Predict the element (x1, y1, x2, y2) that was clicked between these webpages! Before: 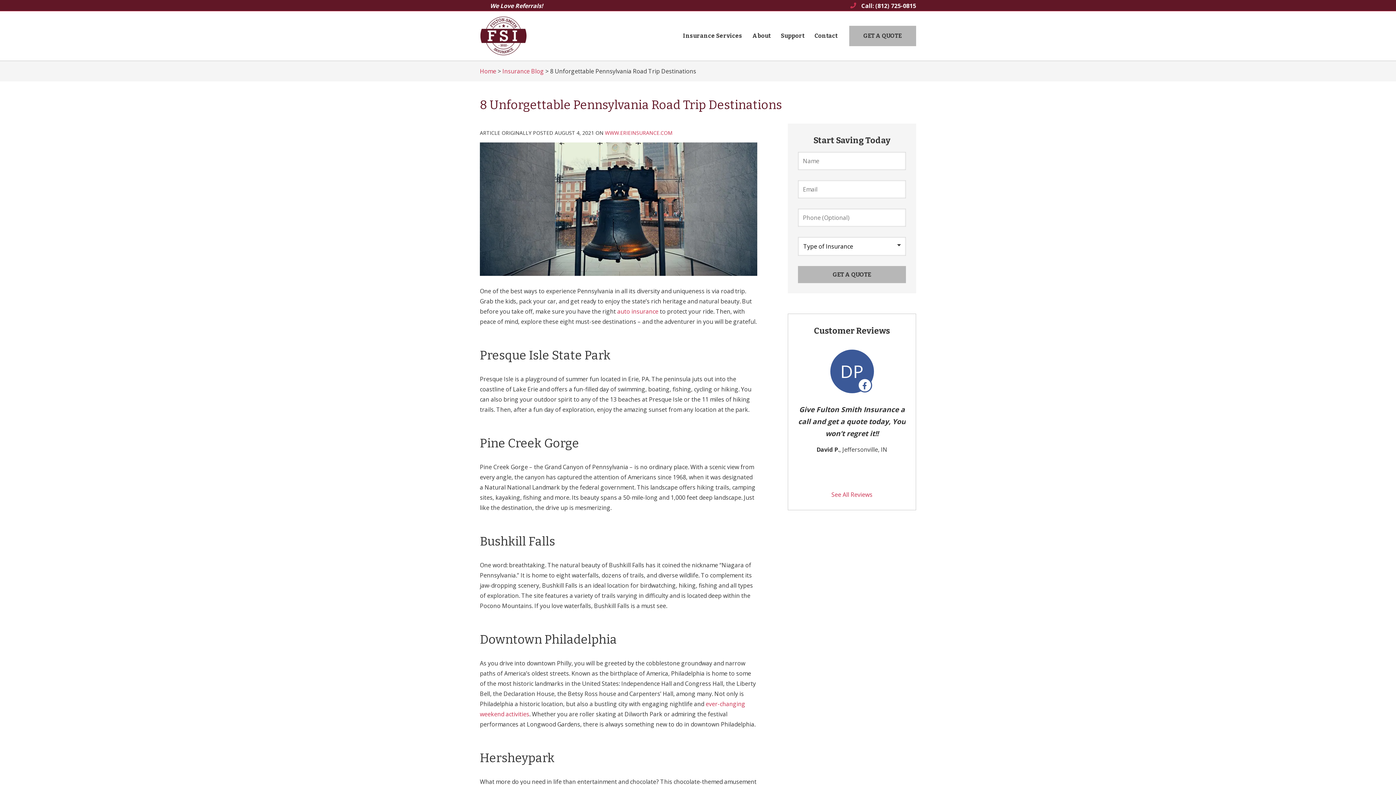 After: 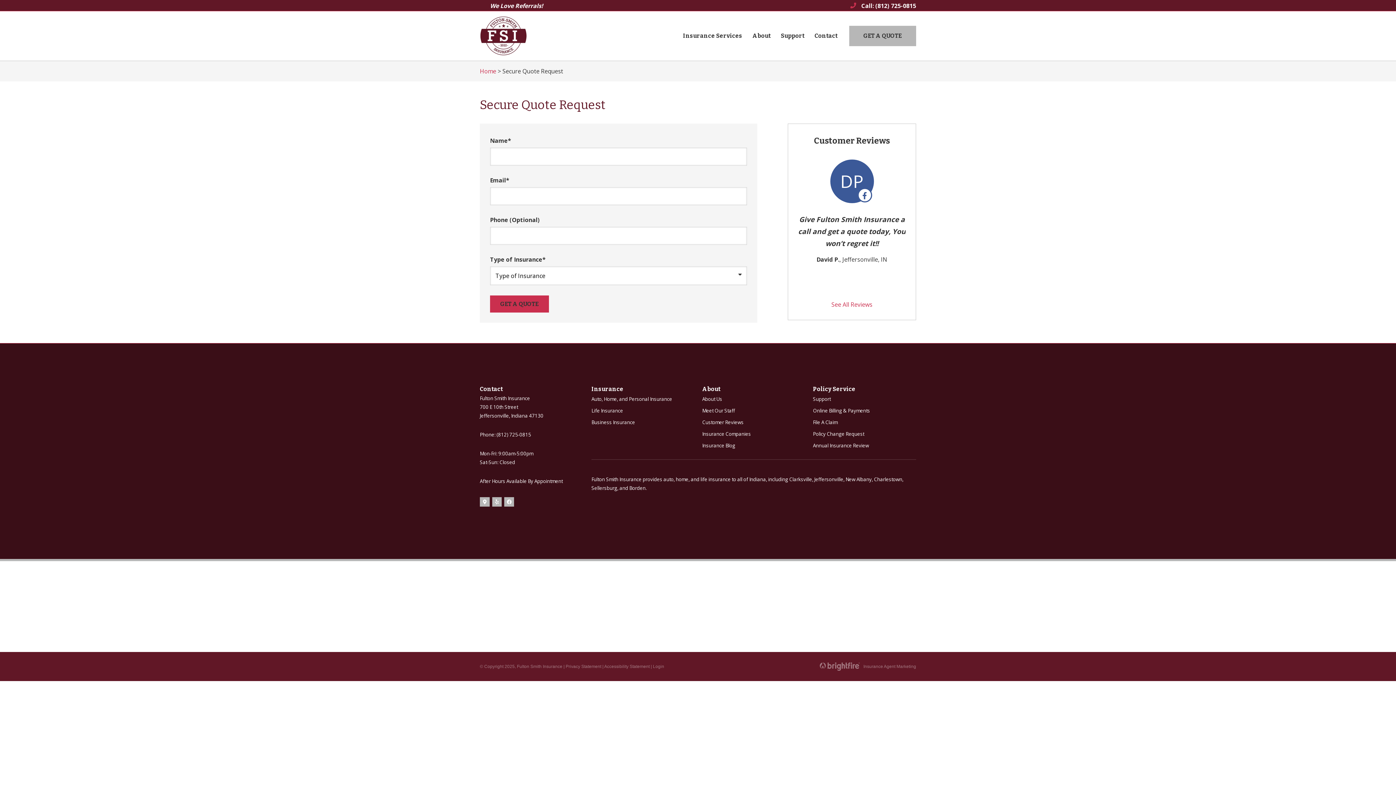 Action: bbox: (849, 25, 916, 46) label: GET A QUOTE